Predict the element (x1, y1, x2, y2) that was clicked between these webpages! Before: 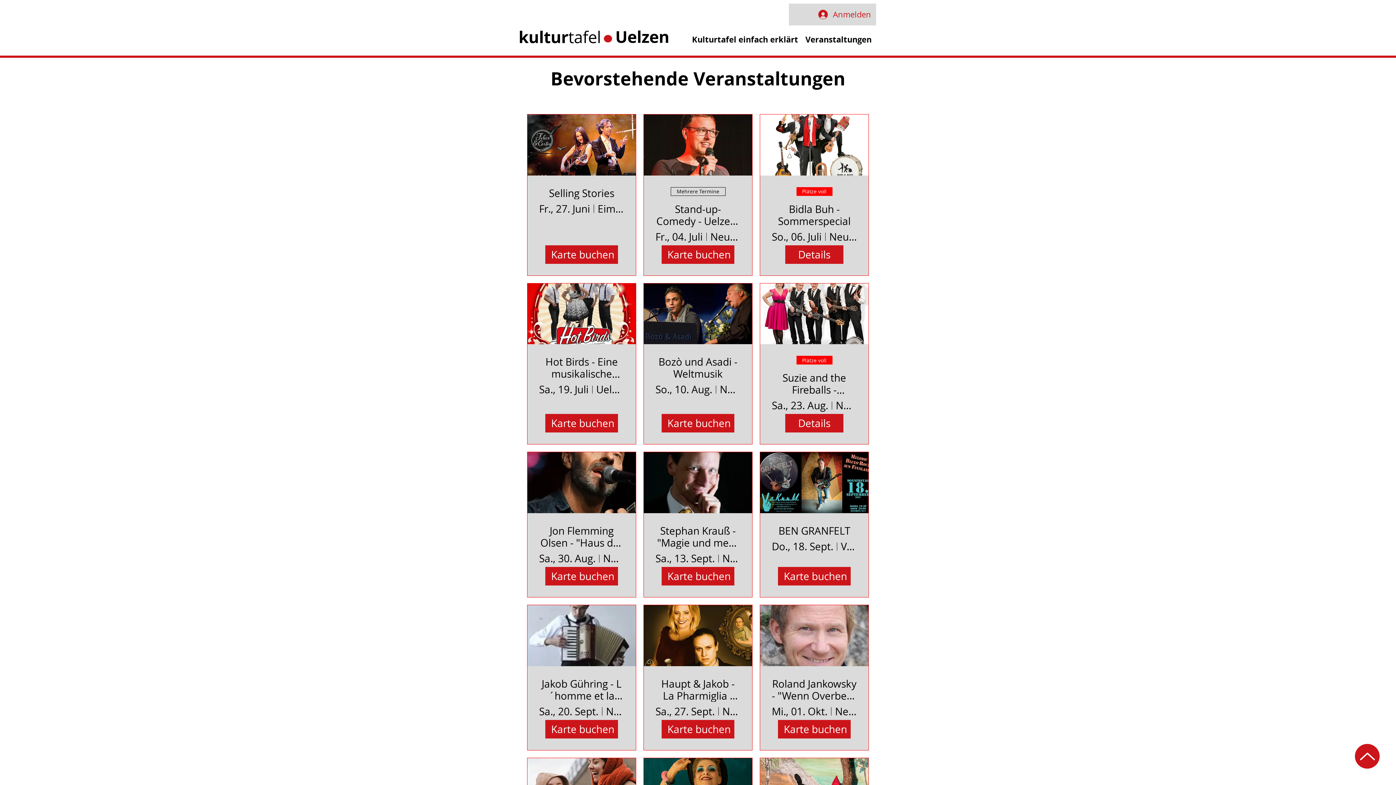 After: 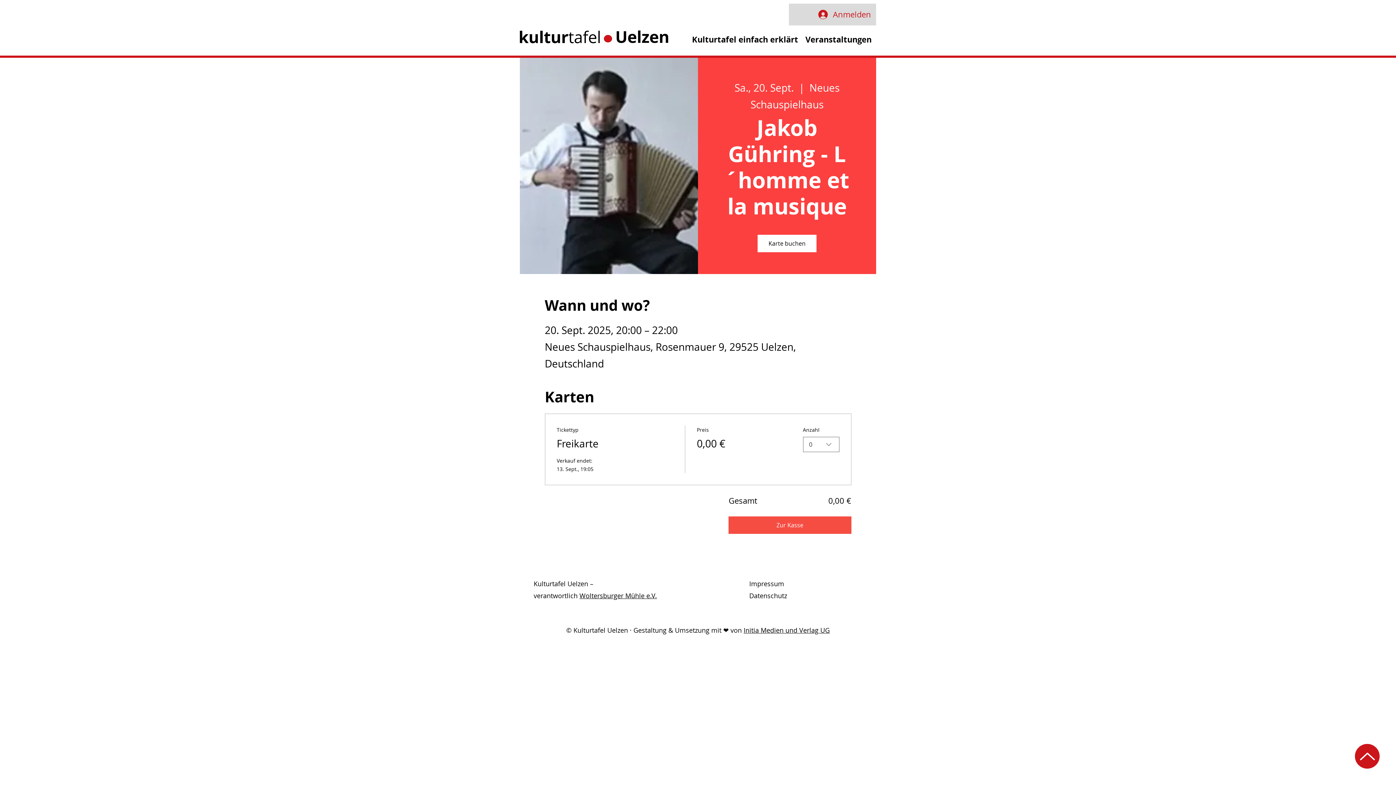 Action: bbox: (545, 720, 618, 738) label: Karte buchen